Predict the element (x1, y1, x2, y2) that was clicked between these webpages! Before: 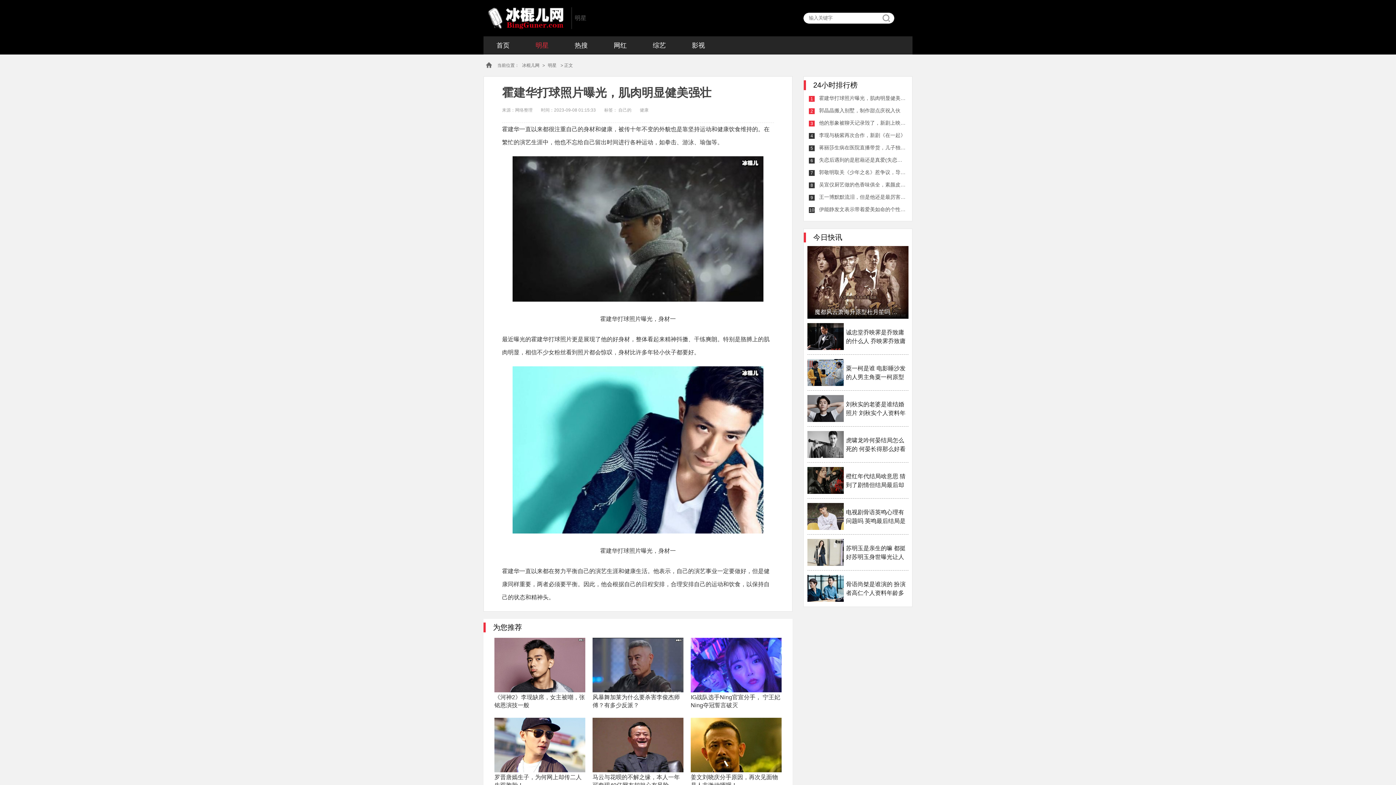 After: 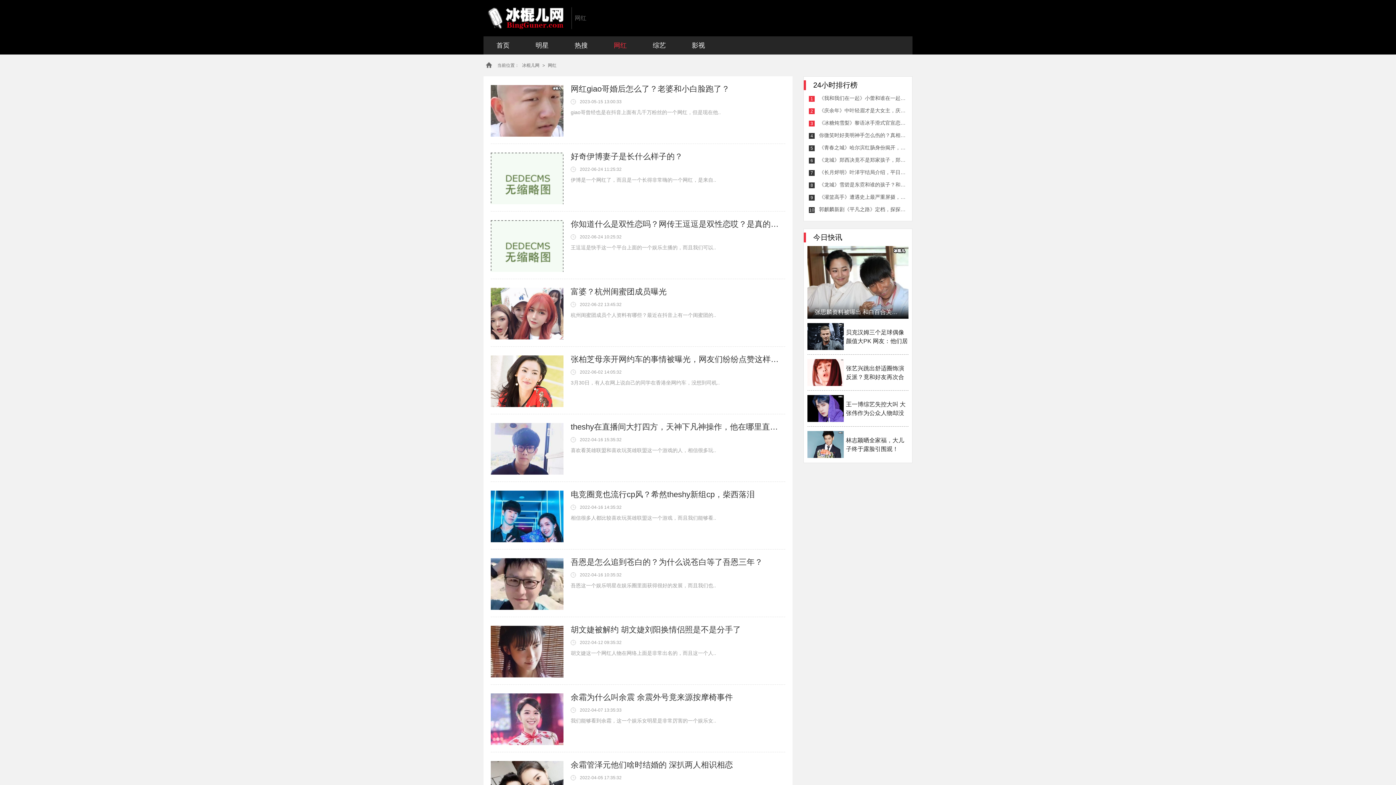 Action: label: 网红 bbox: (600, 36, 640, 54)